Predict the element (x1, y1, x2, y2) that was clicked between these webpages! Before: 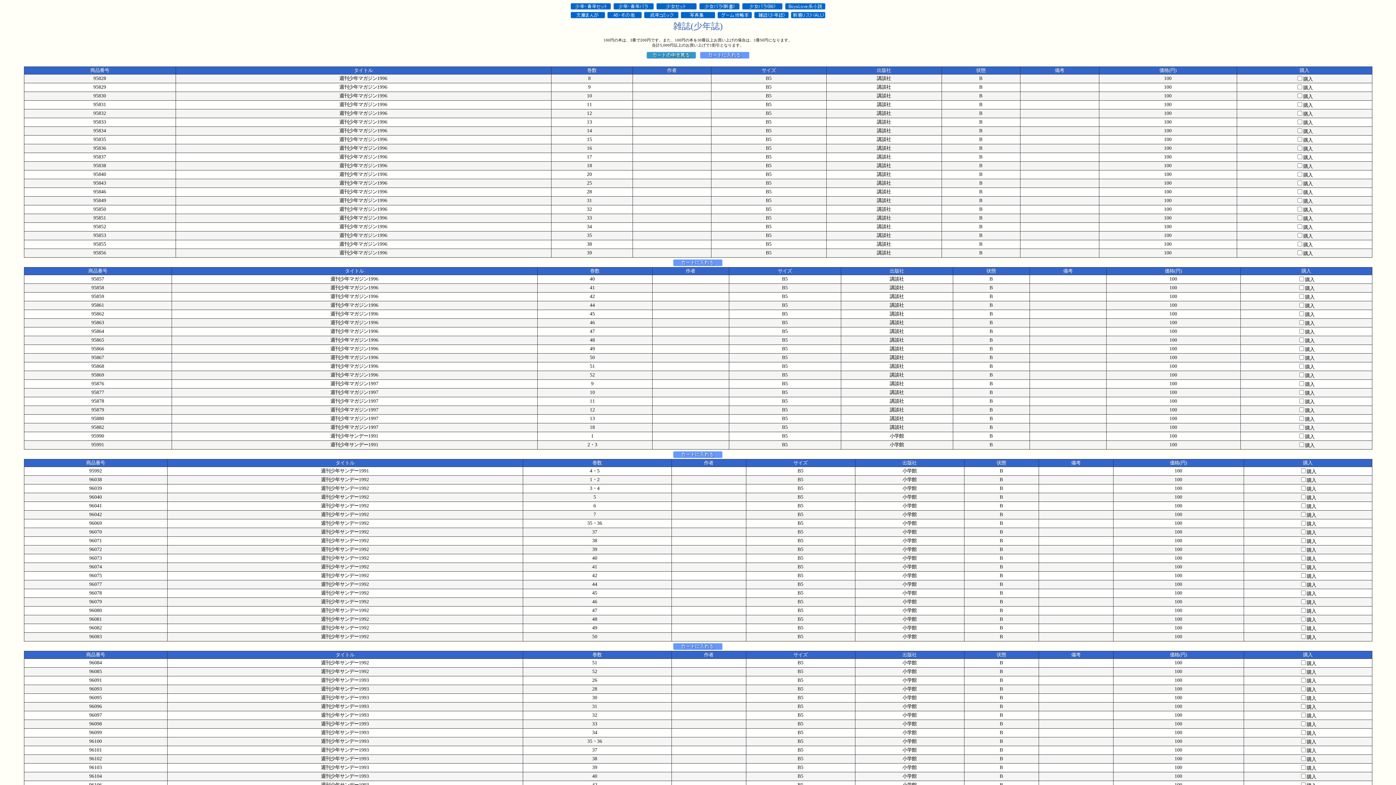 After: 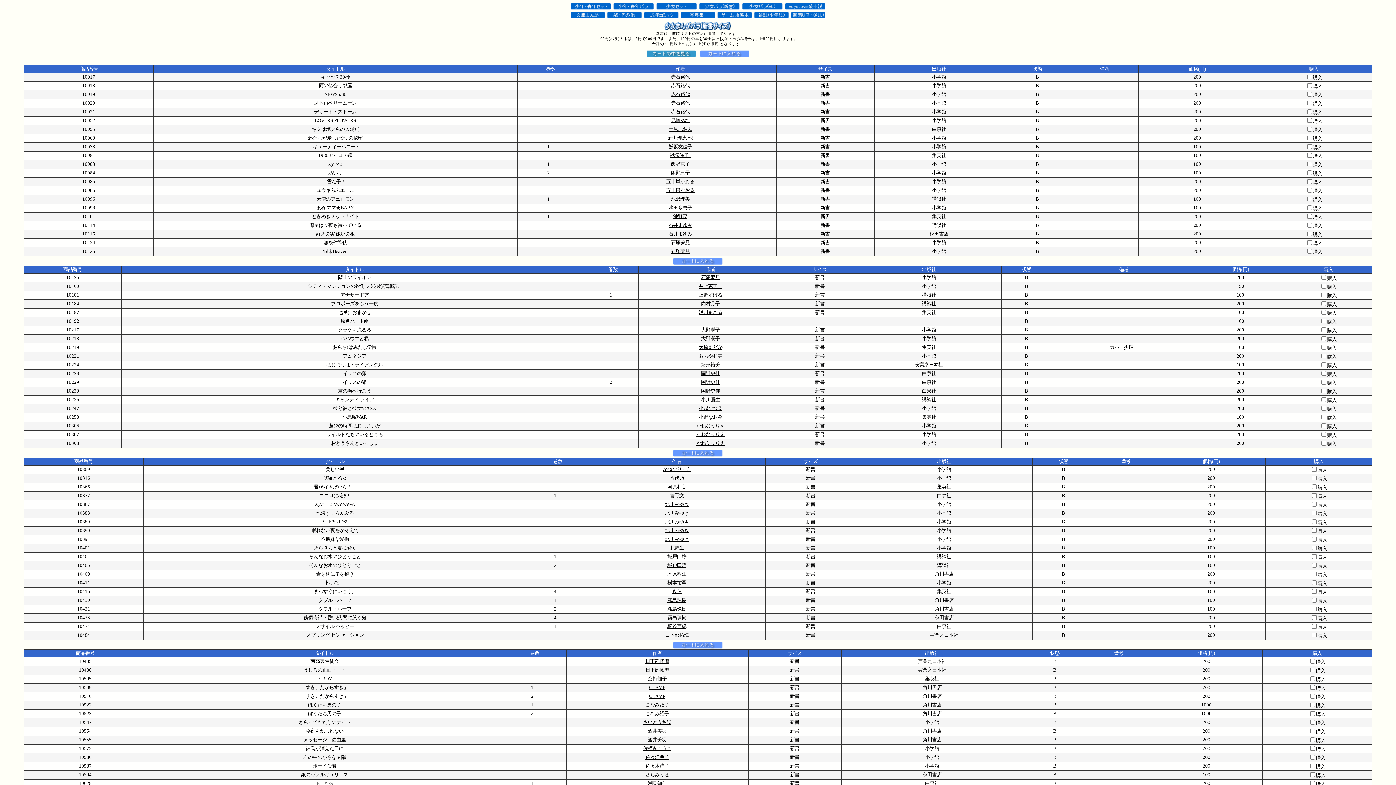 Action: bbox: (698, 5, 740, 11)